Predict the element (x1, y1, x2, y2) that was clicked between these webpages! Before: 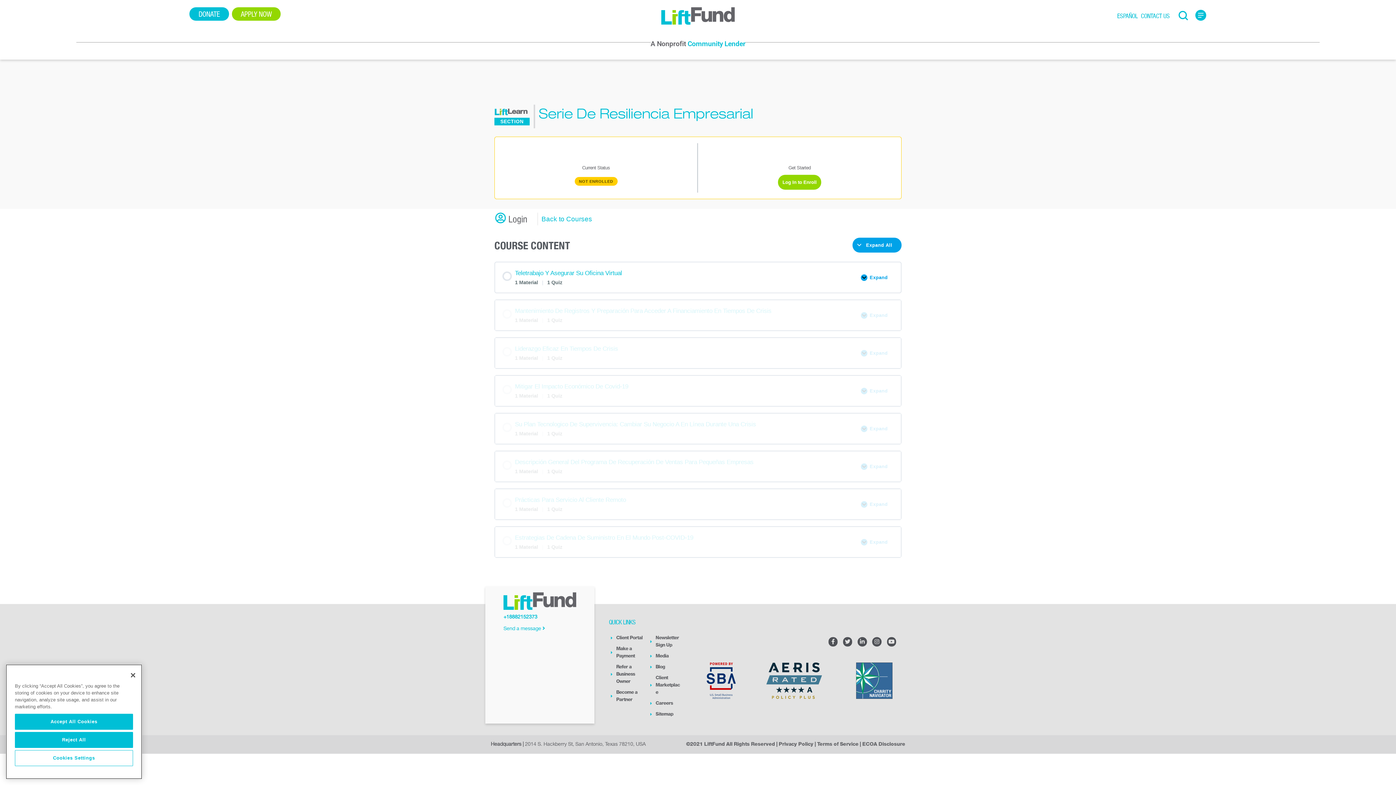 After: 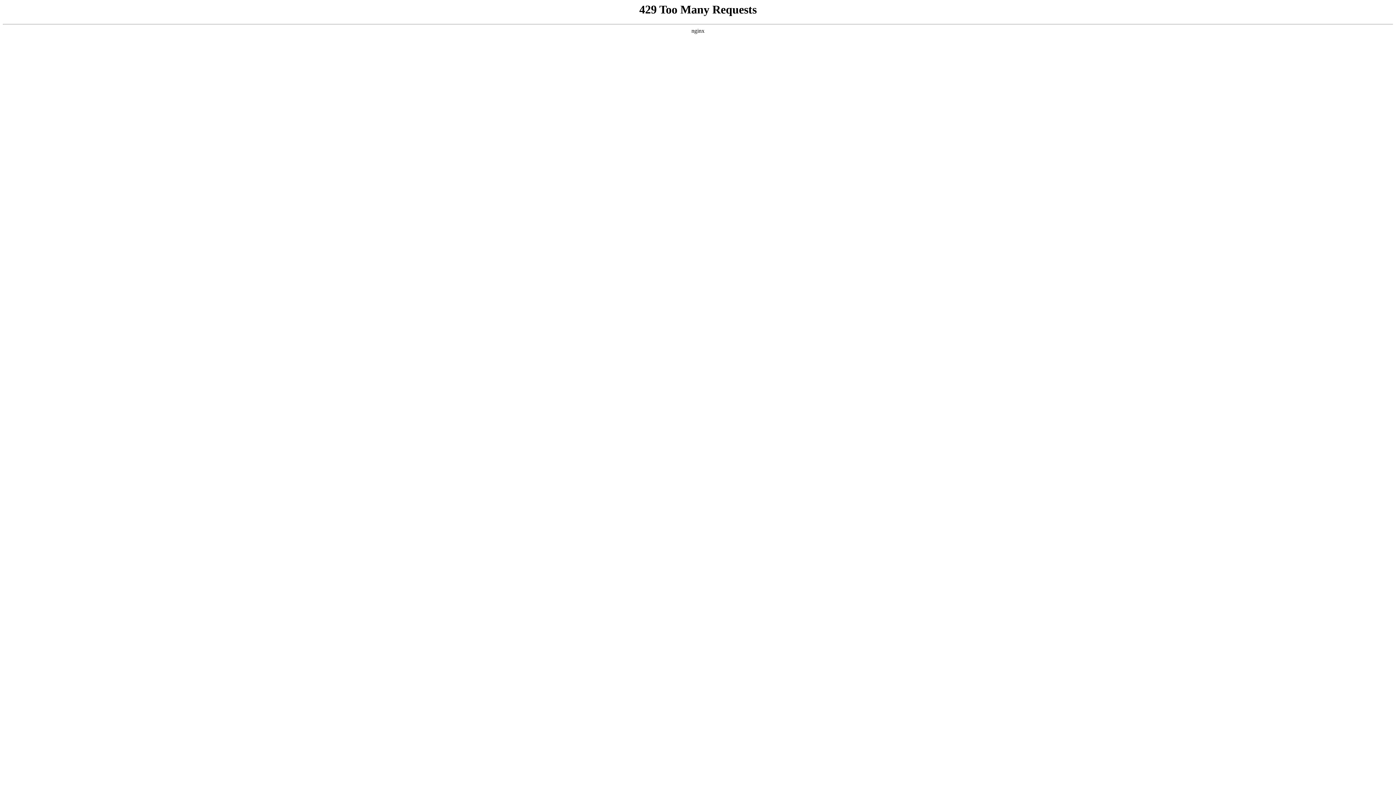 Action: label: Terms of Service bbox: (817, 742, 858, 747)